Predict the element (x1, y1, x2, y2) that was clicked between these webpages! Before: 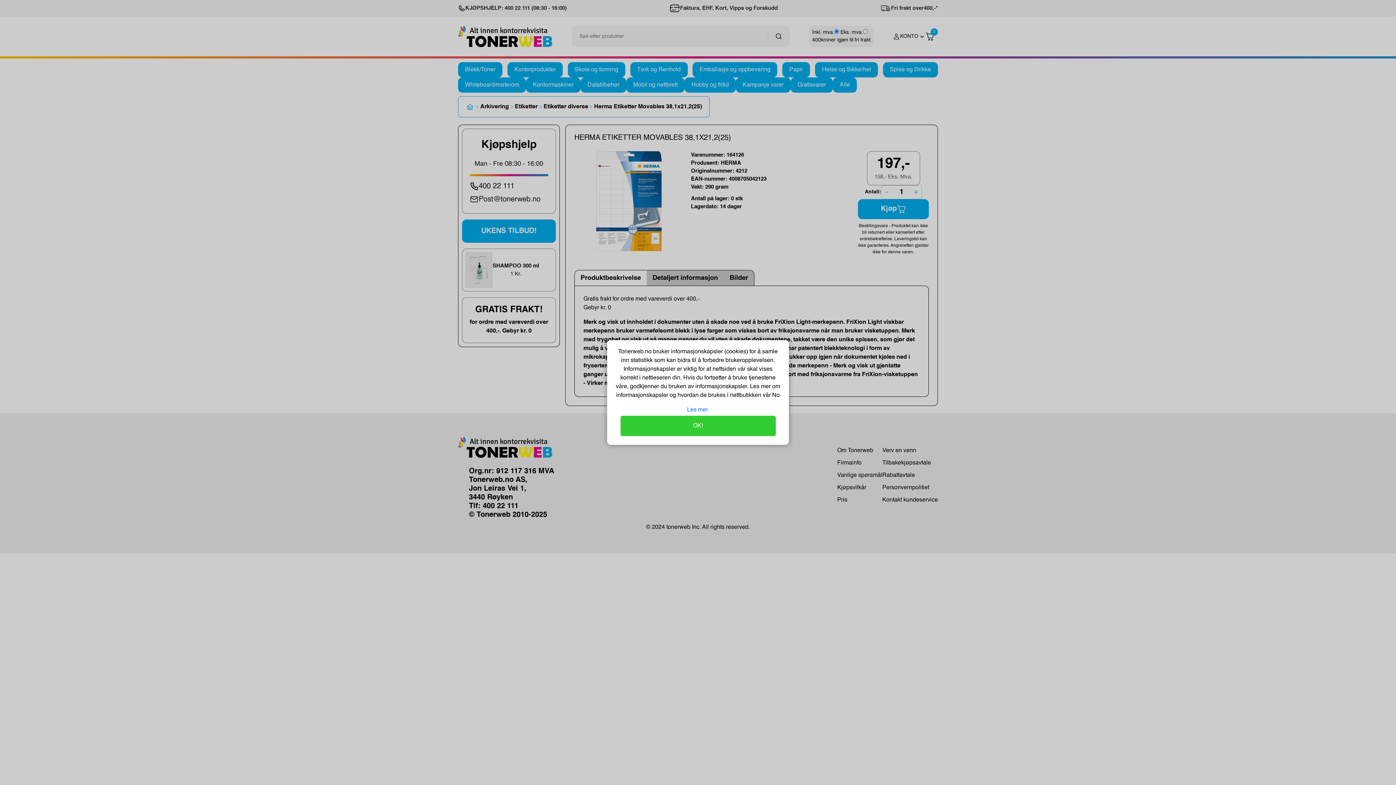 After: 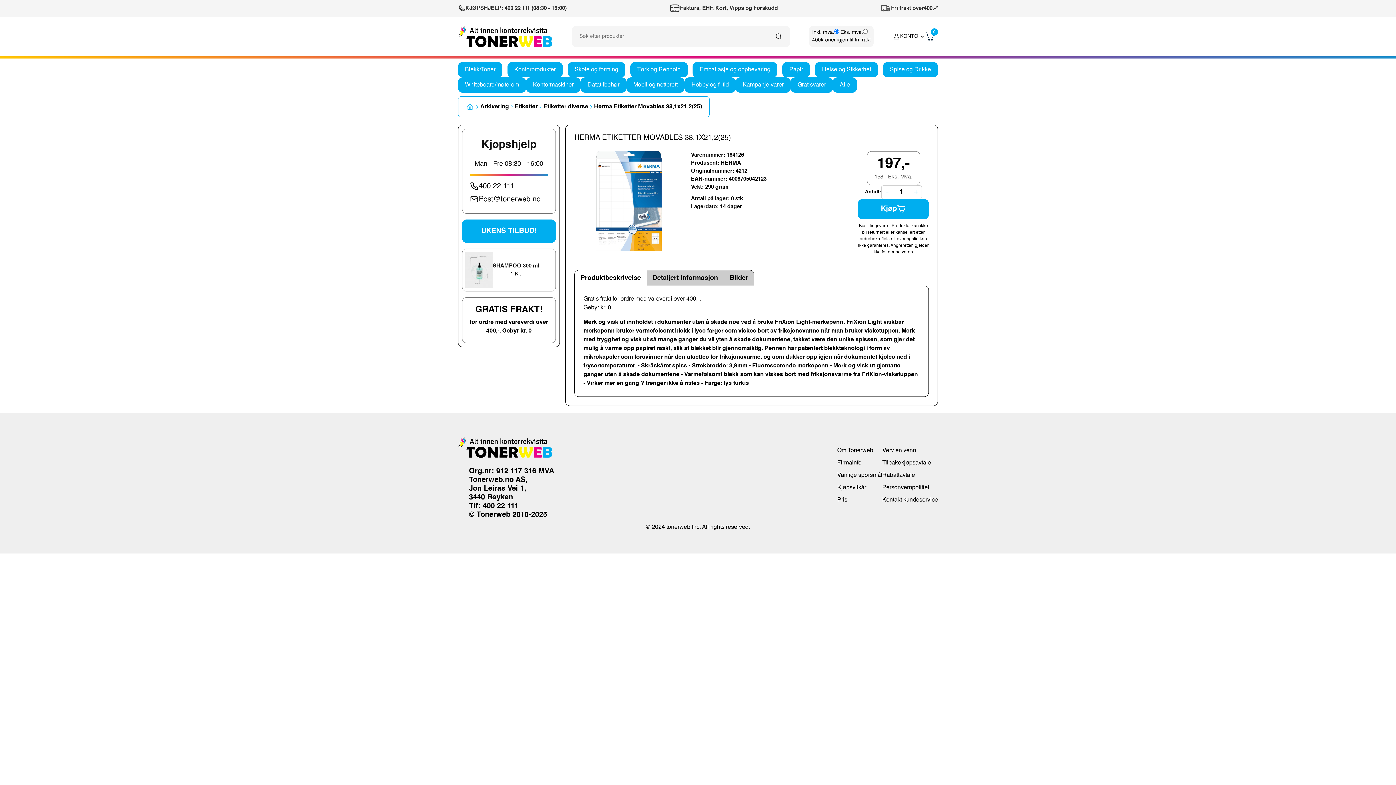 Action: label: OK! bbox: (620, 416, 775, 436)